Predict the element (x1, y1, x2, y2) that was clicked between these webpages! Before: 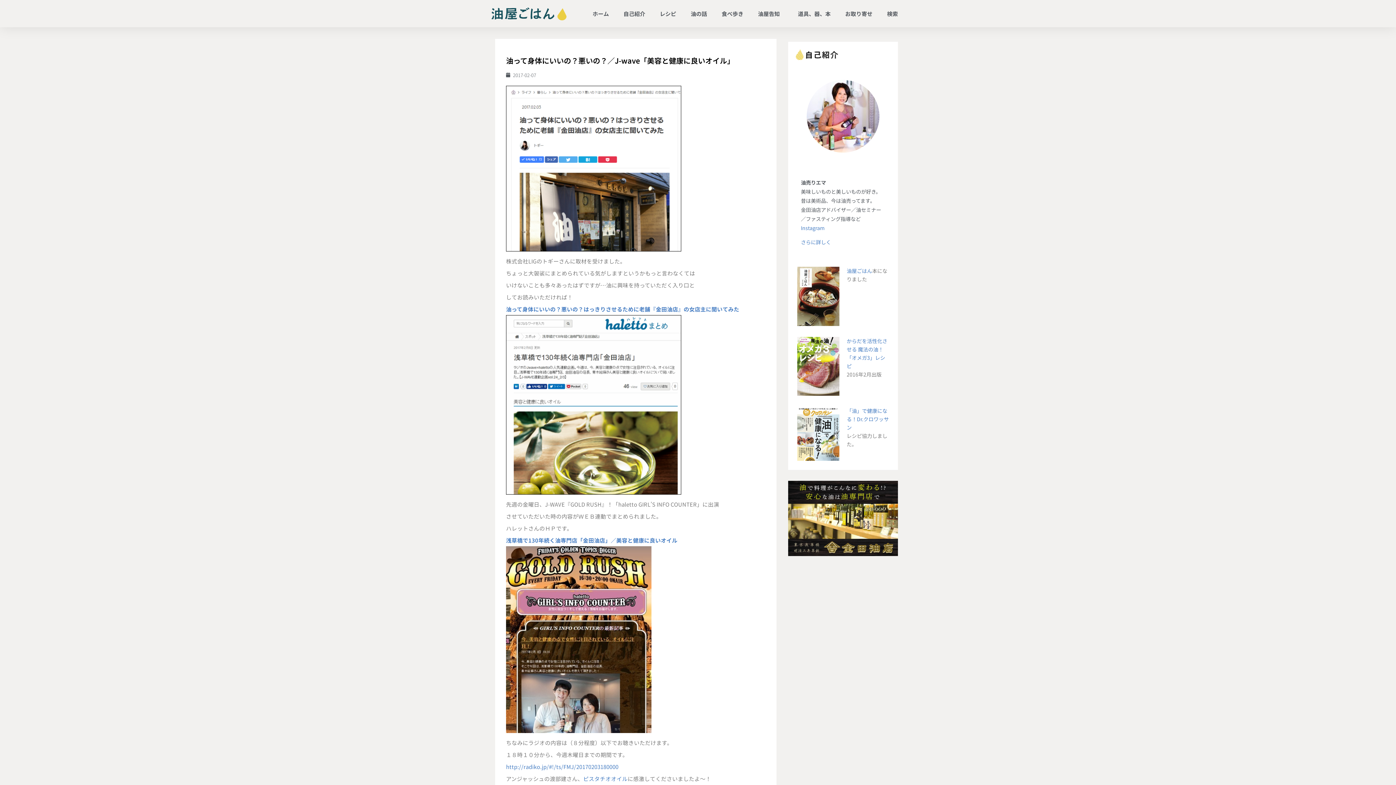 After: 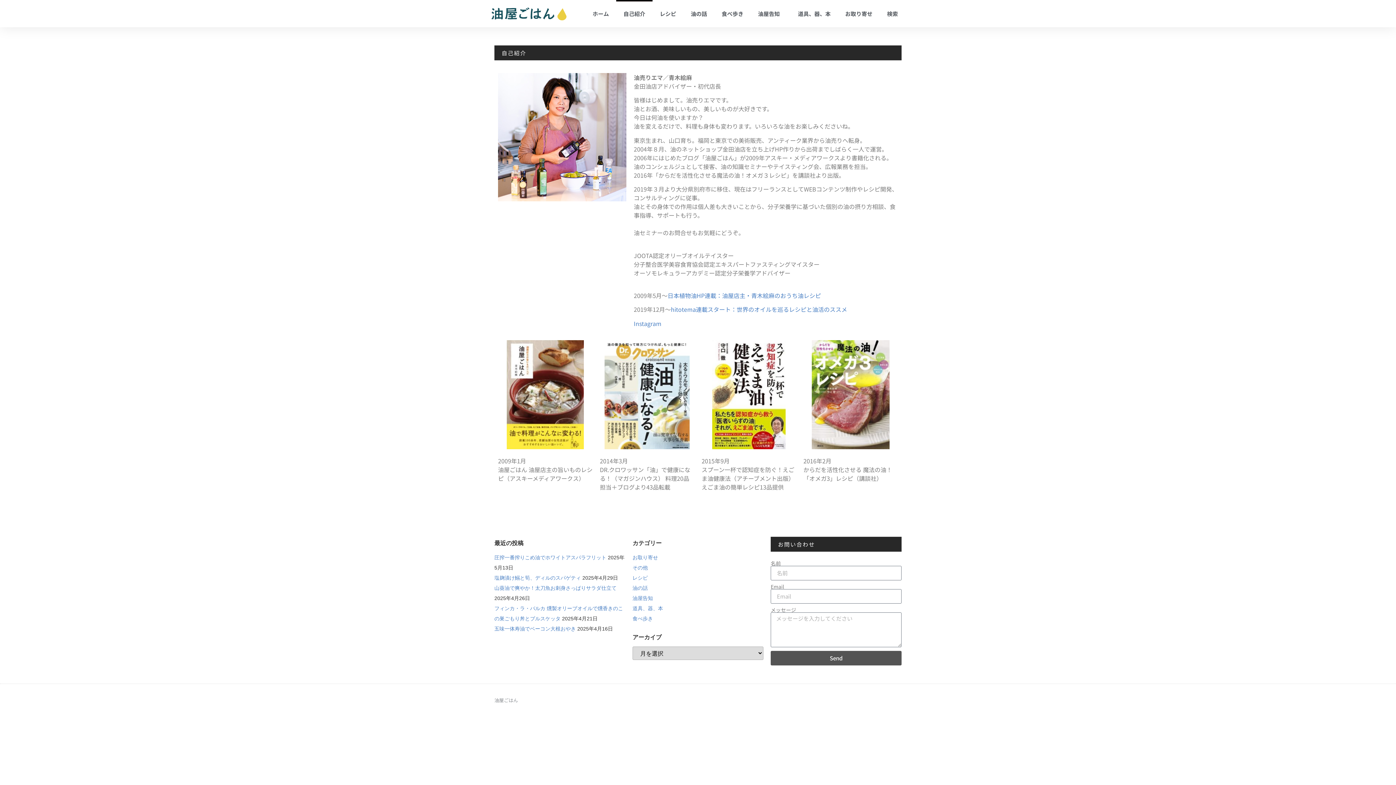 Action: bbox: (616, 0, 652, 27) label: 自己紹介